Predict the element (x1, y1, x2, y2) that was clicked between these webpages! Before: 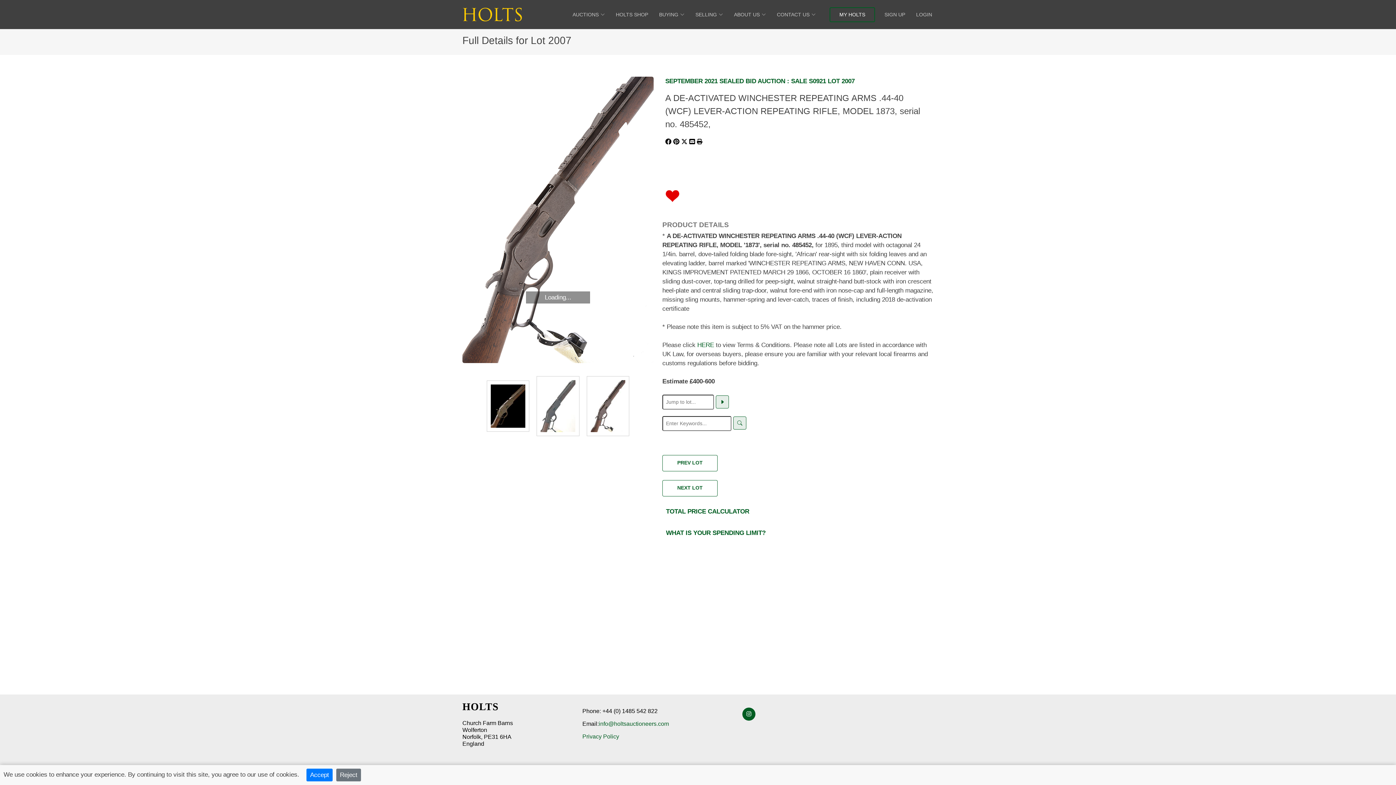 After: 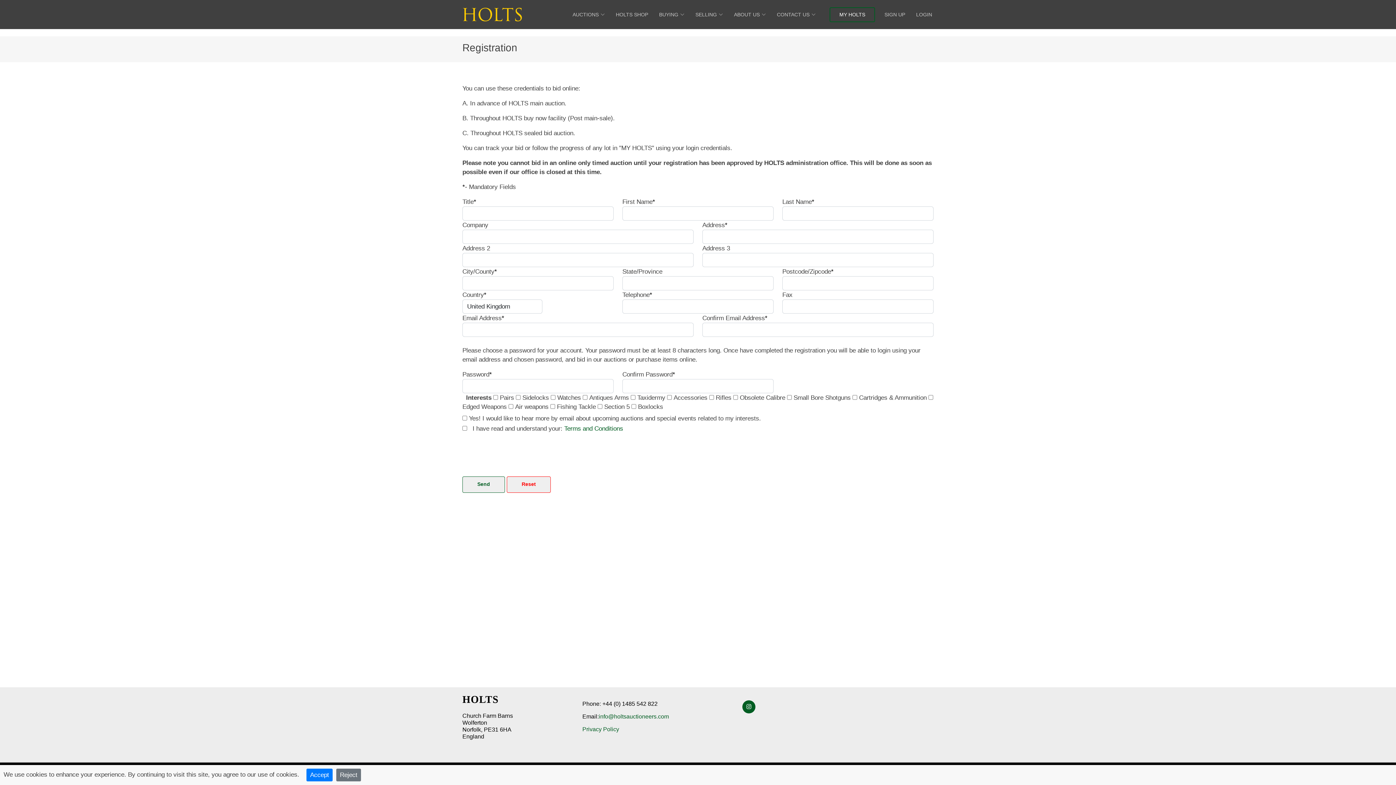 Action: bbox: (883, 10, 906, 18) label: SIGN UP